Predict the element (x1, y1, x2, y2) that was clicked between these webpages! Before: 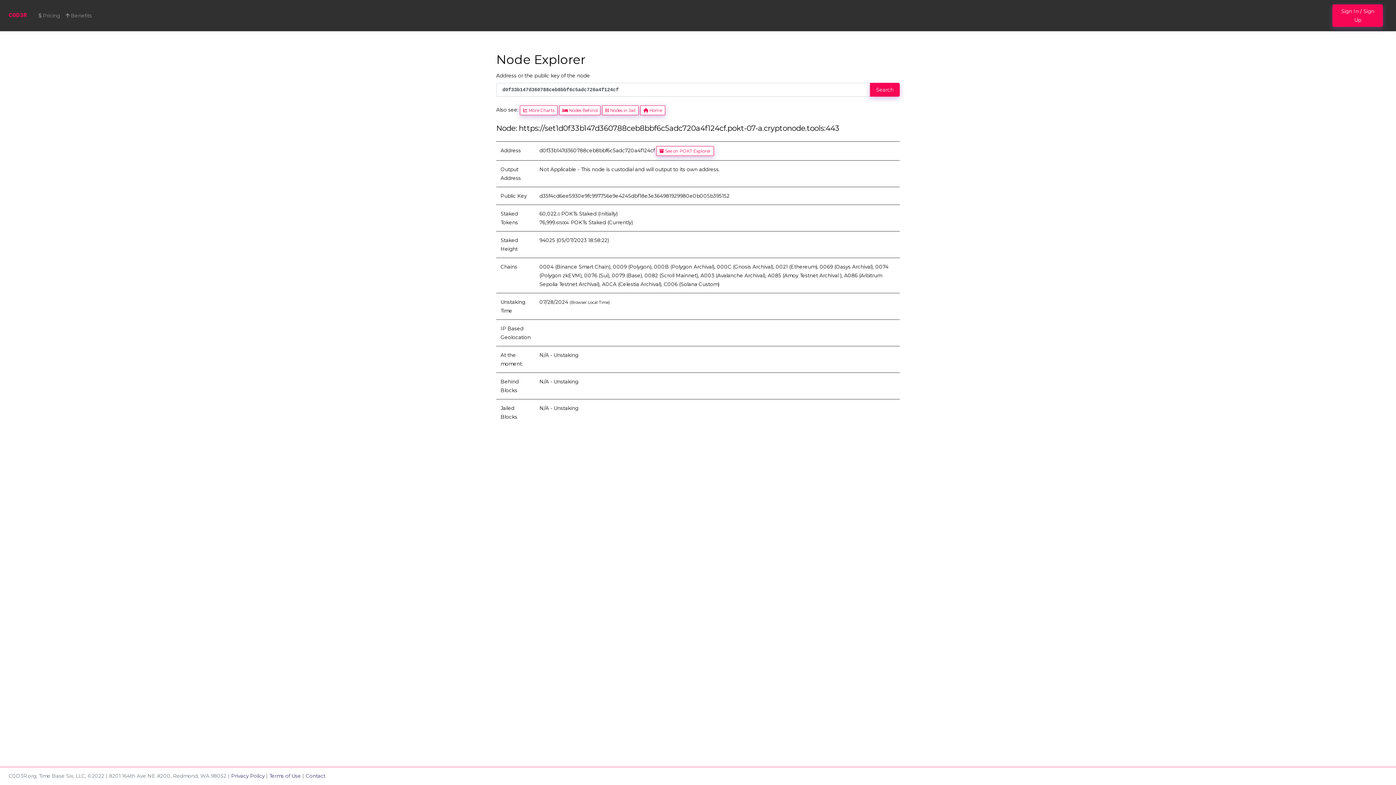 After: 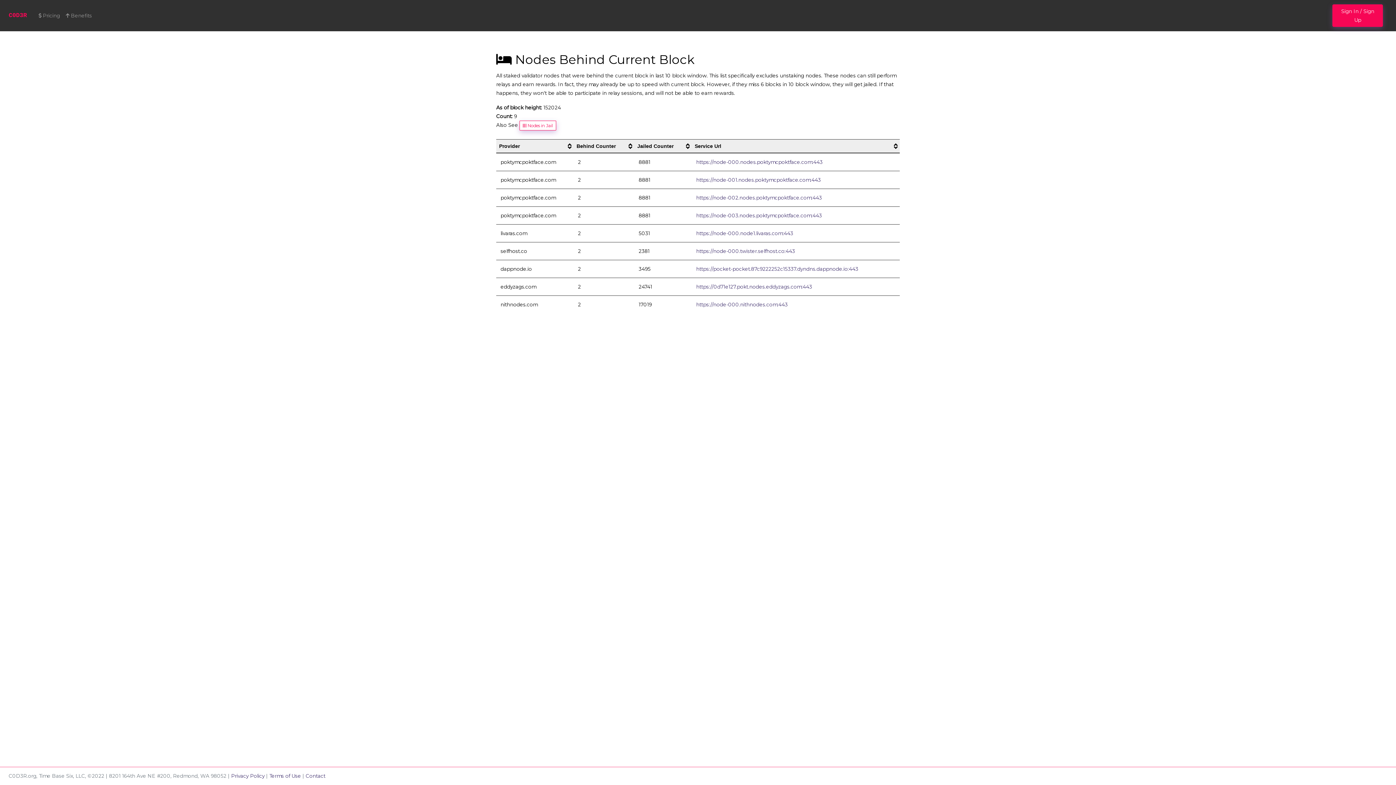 Action: bbox: (559, 105, 600, 115) label:  Nodes Behind